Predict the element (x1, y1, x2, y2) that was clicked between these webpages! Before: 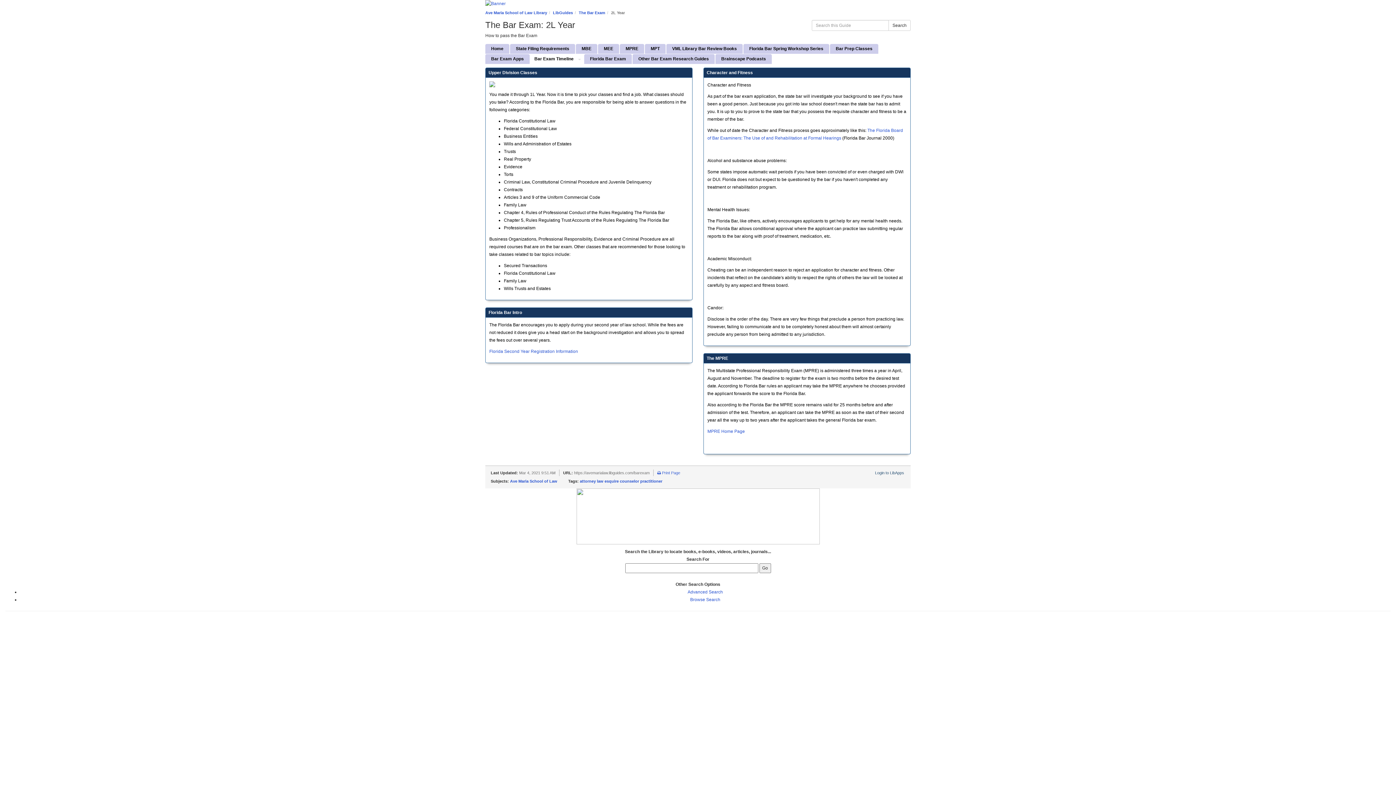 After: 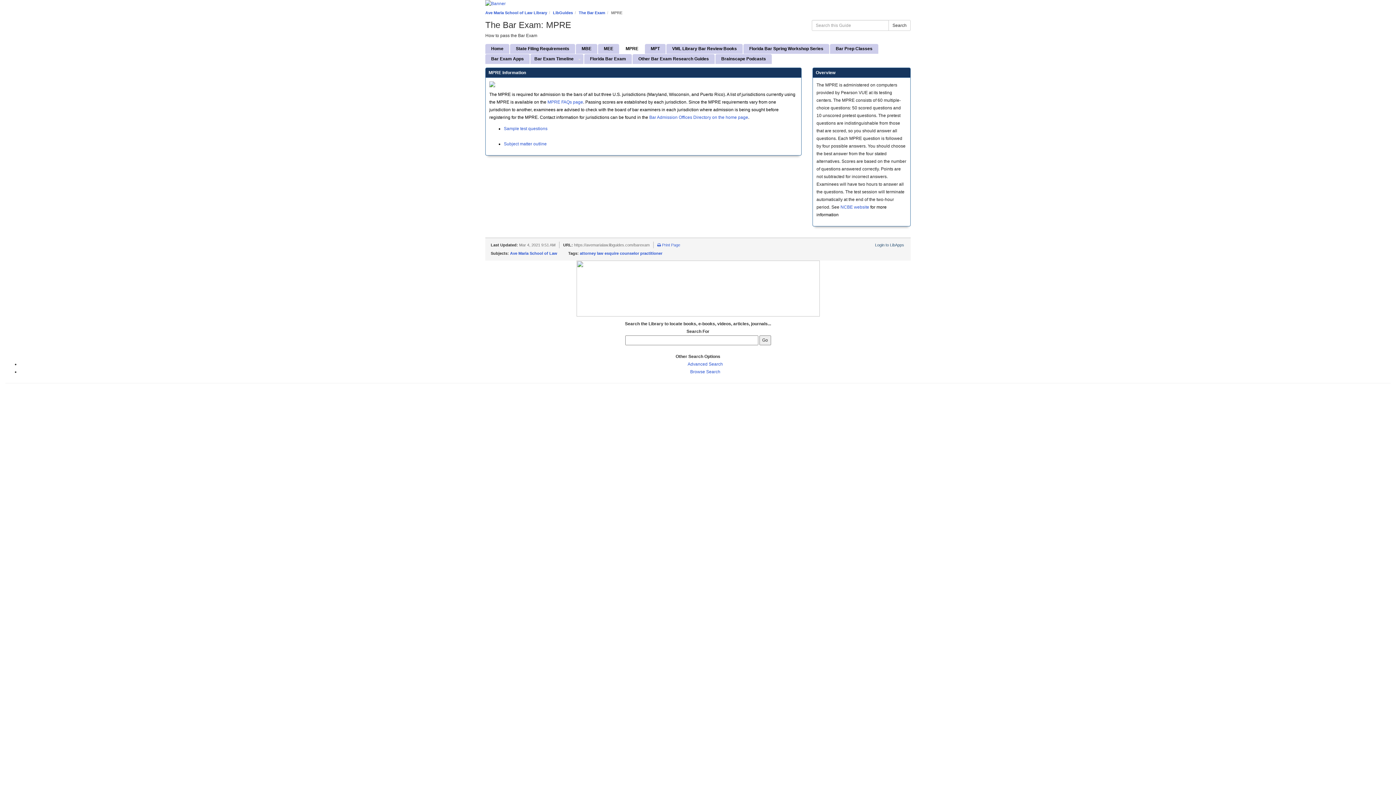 Action: bbox: (620, 44, 644, 53) label: MPRE